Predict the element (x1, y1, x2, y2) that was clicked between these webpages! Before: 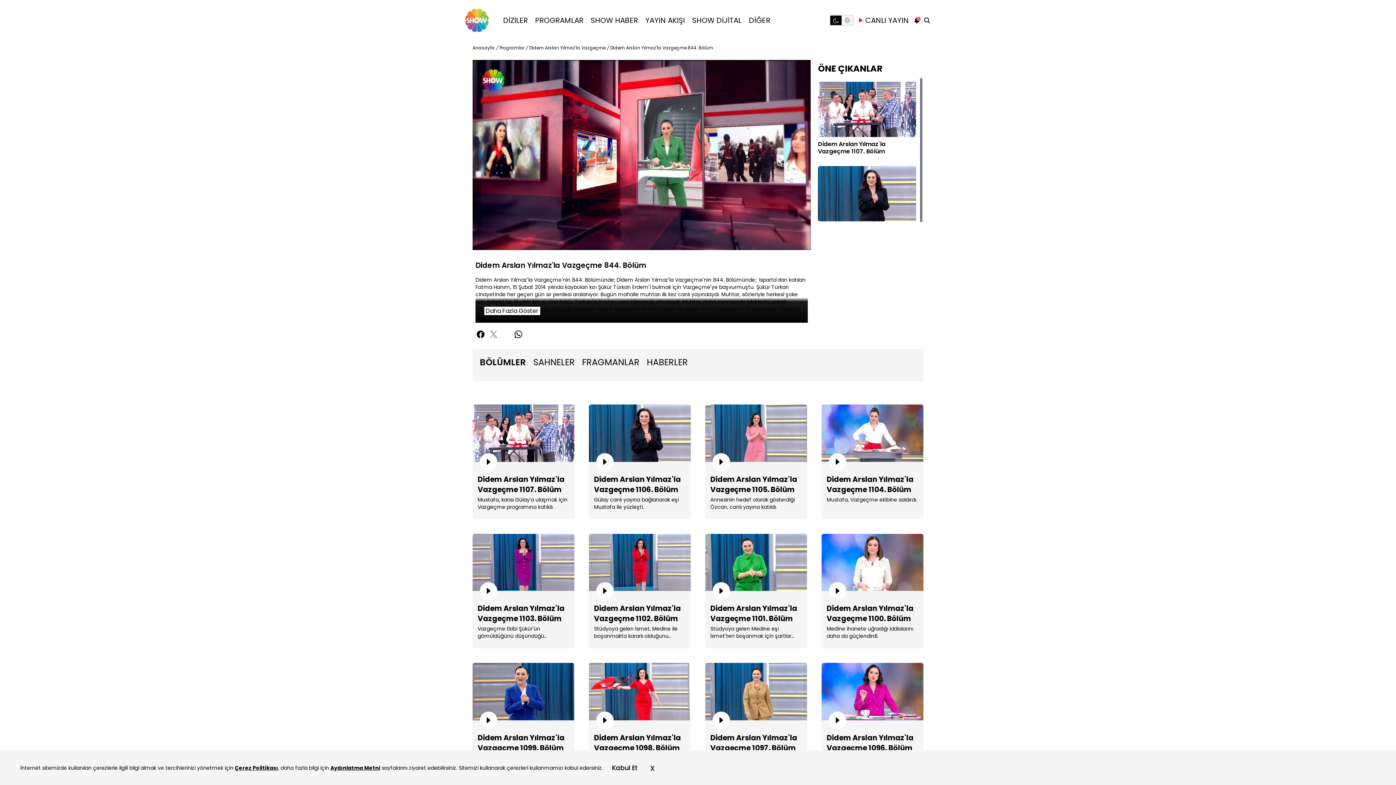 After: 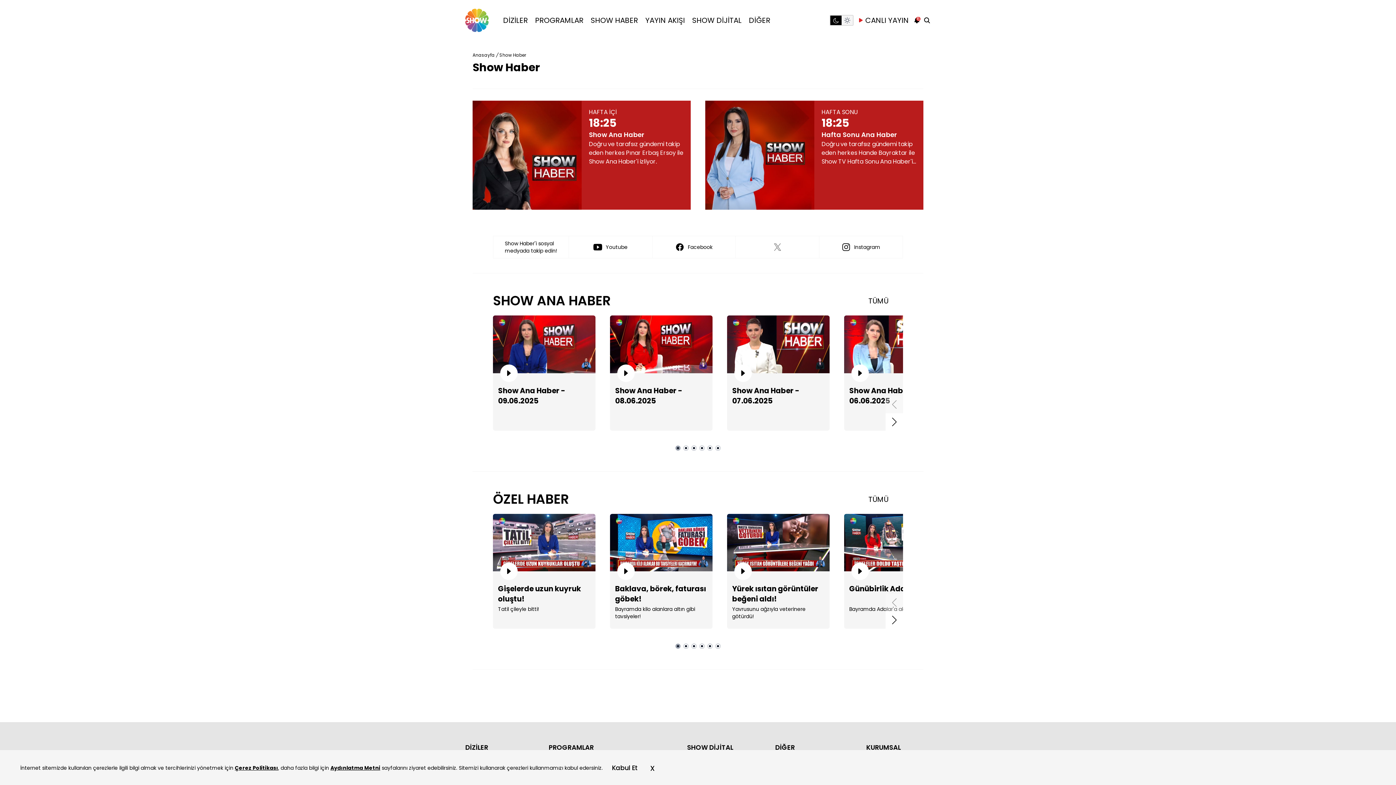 Action: label: SHOW HABER bbox: (590, 15, 638, 25)